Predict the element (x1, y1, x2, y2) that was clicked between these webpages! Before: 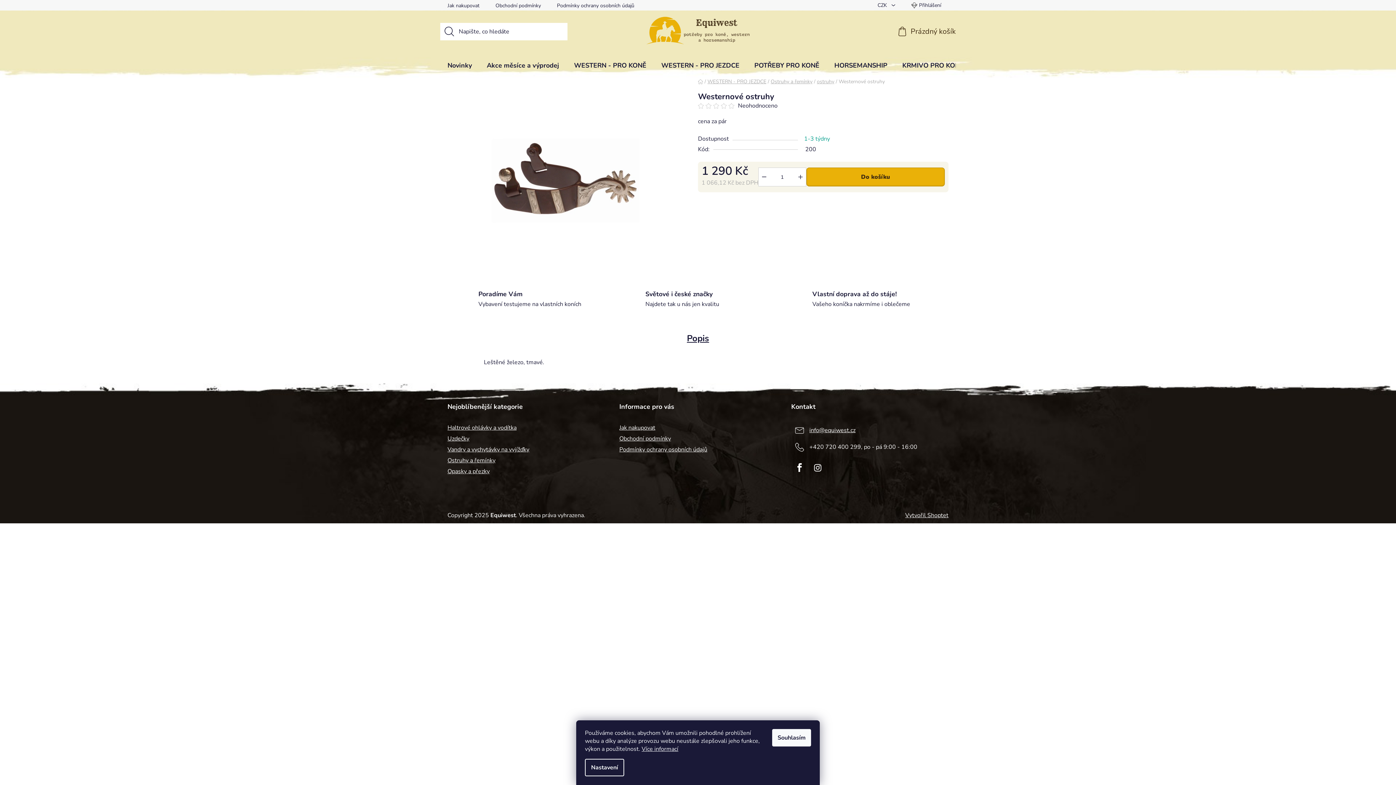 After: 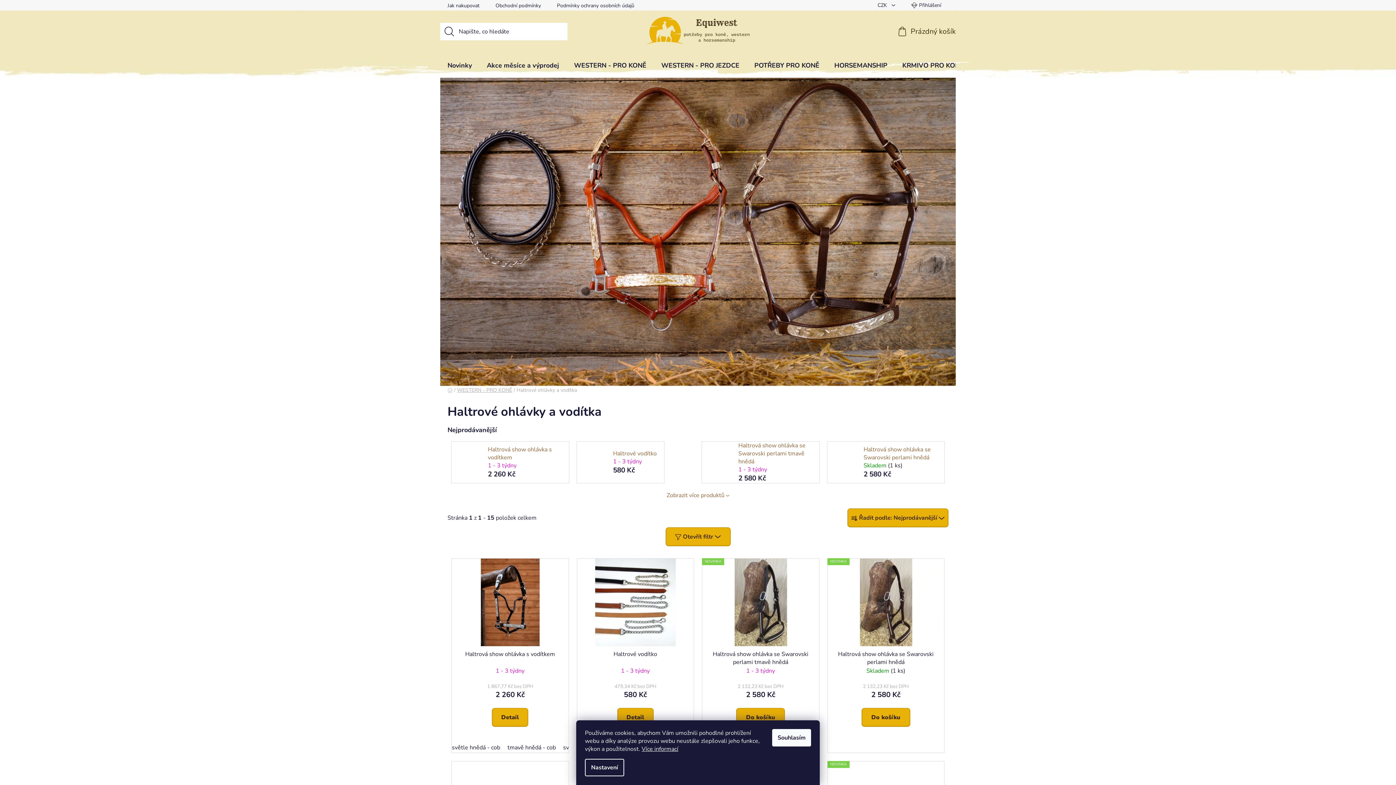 Action: bbox: (447, 423, 516, 431) label: Haltrové ohlávky a vodítka